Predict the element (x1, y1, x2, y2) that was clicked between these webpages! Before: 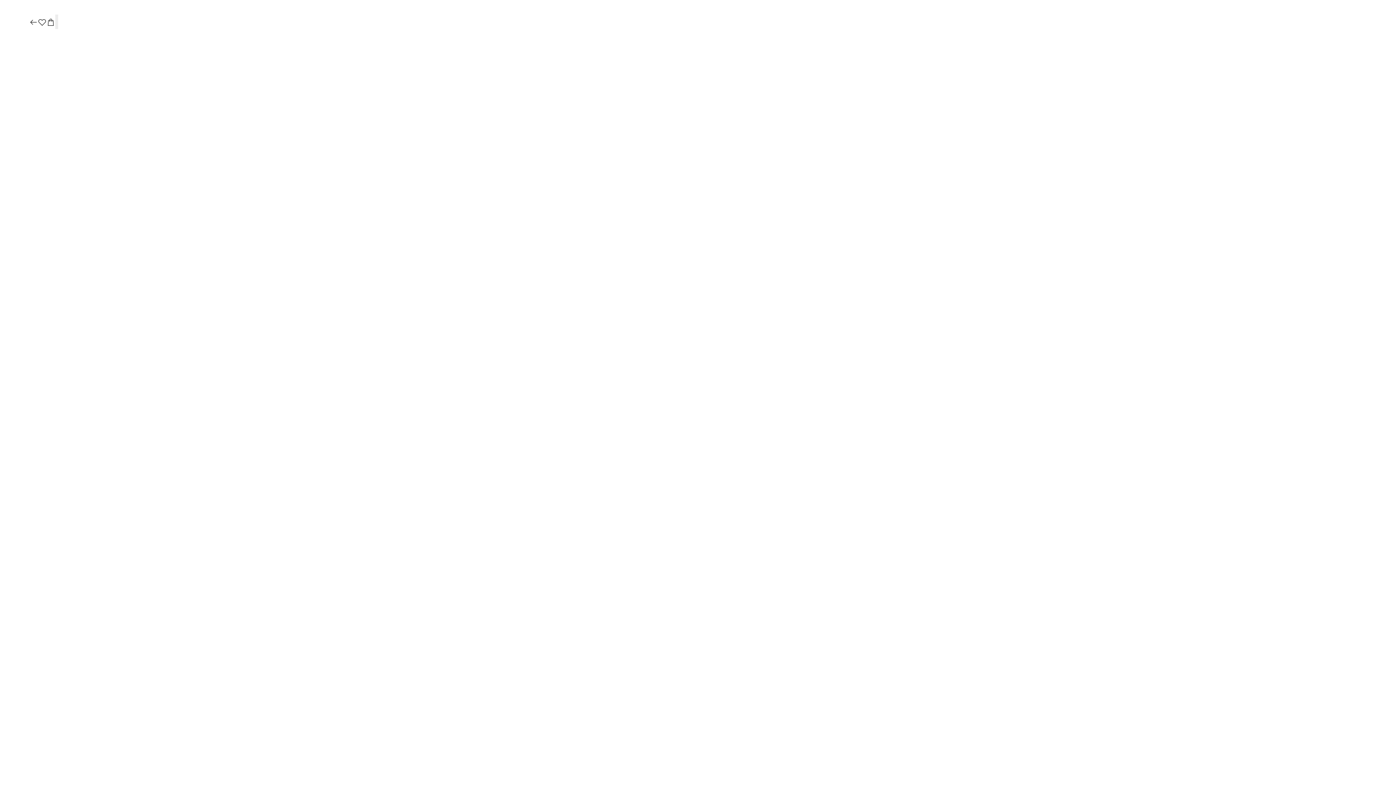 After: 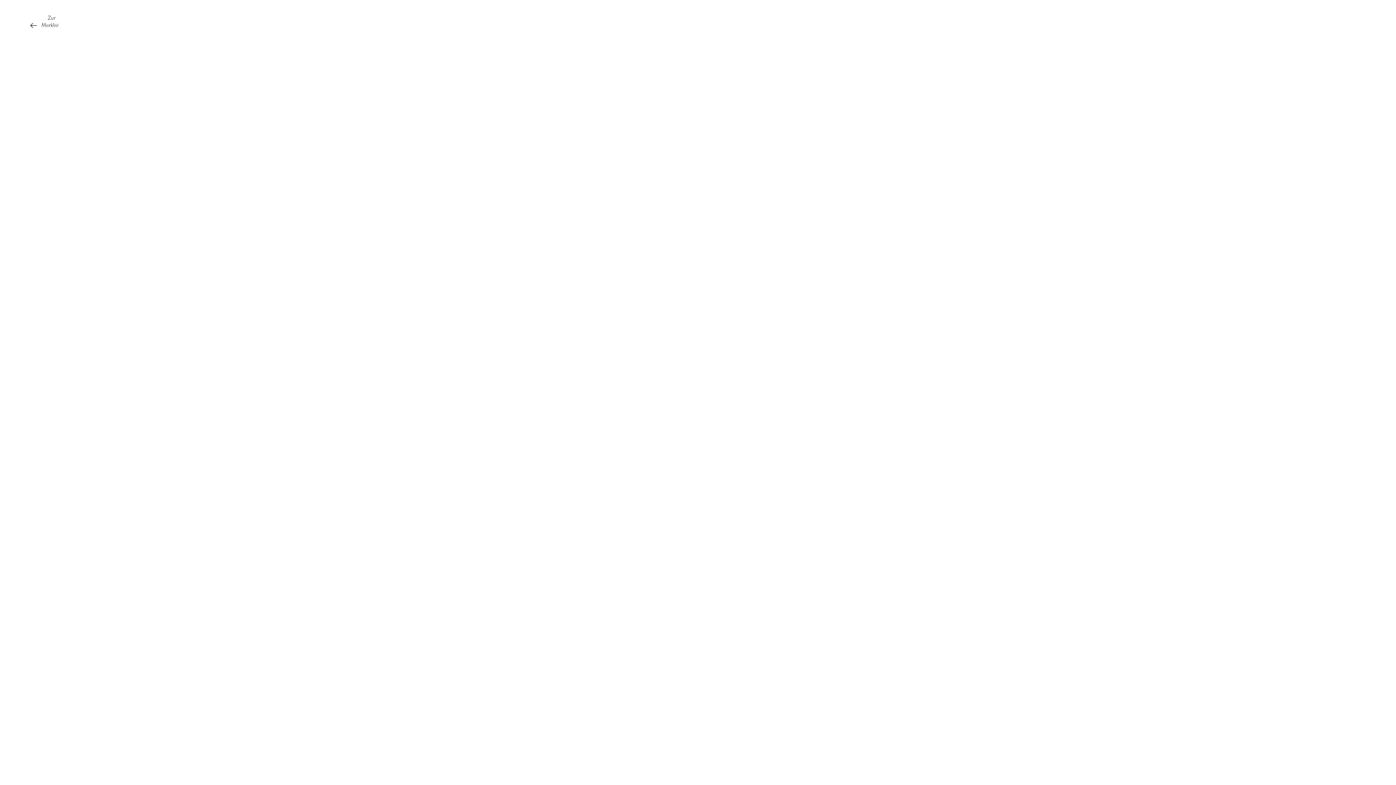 Action: bbox: (37, 17, 46, 27)